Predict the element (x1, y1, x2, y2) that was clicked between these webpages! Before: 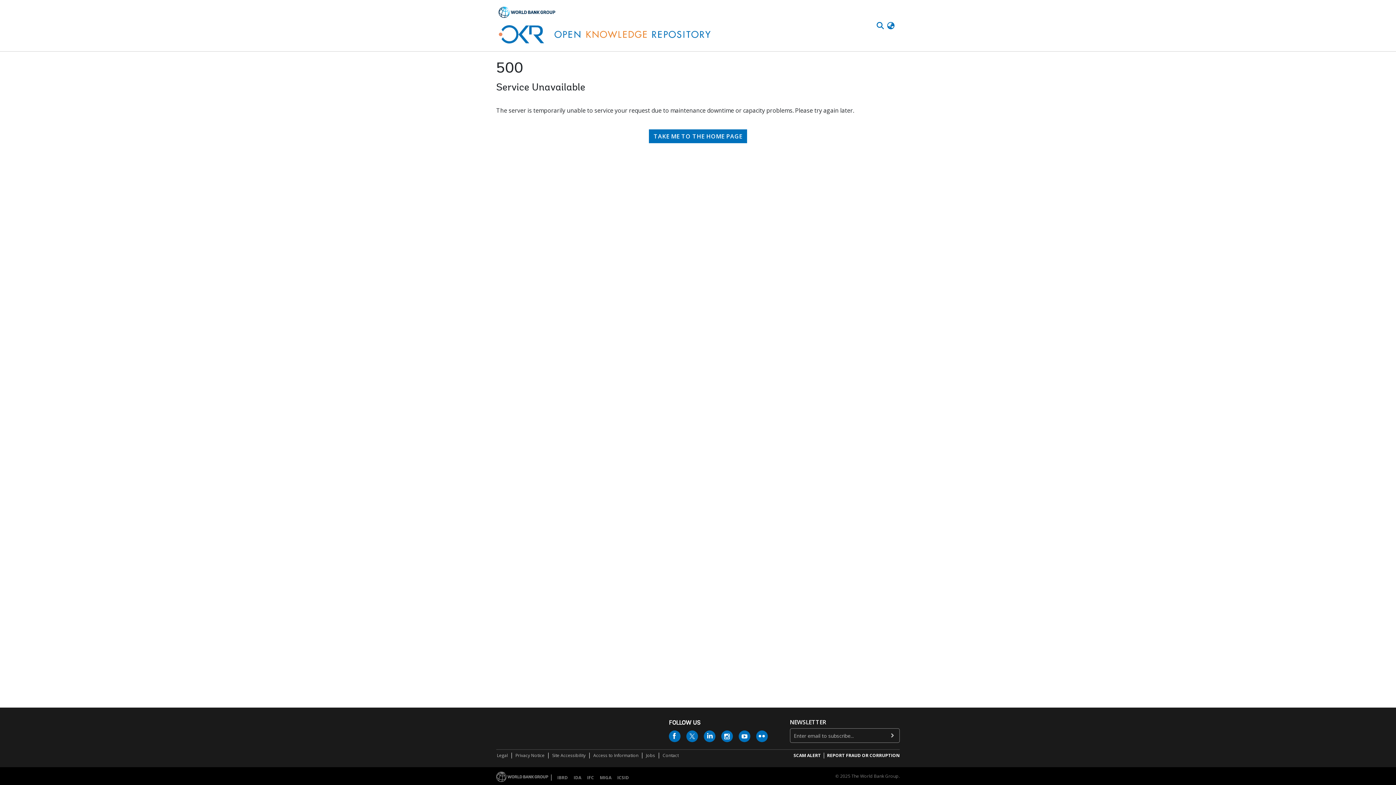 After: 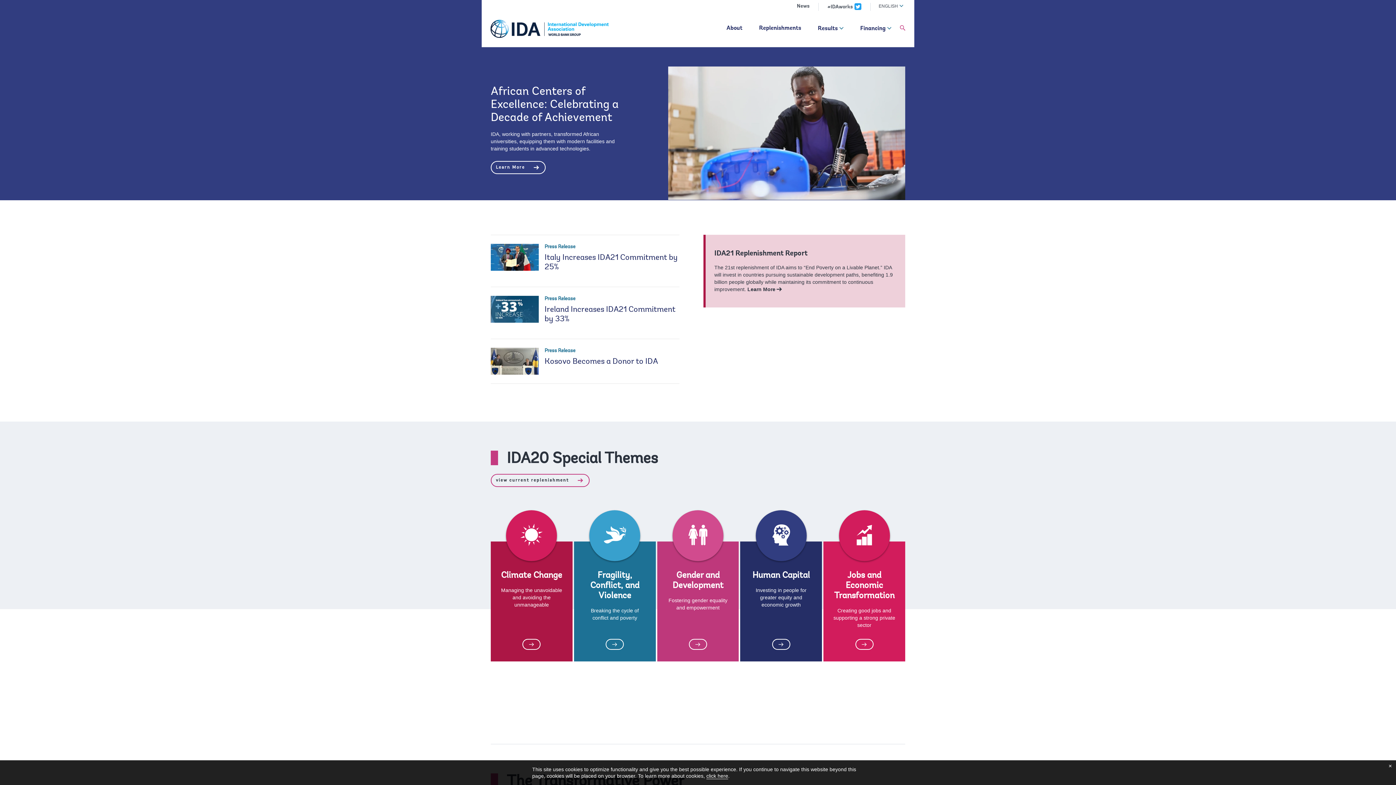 Action: label: IDA bbox: (519, 776, 532, 782)